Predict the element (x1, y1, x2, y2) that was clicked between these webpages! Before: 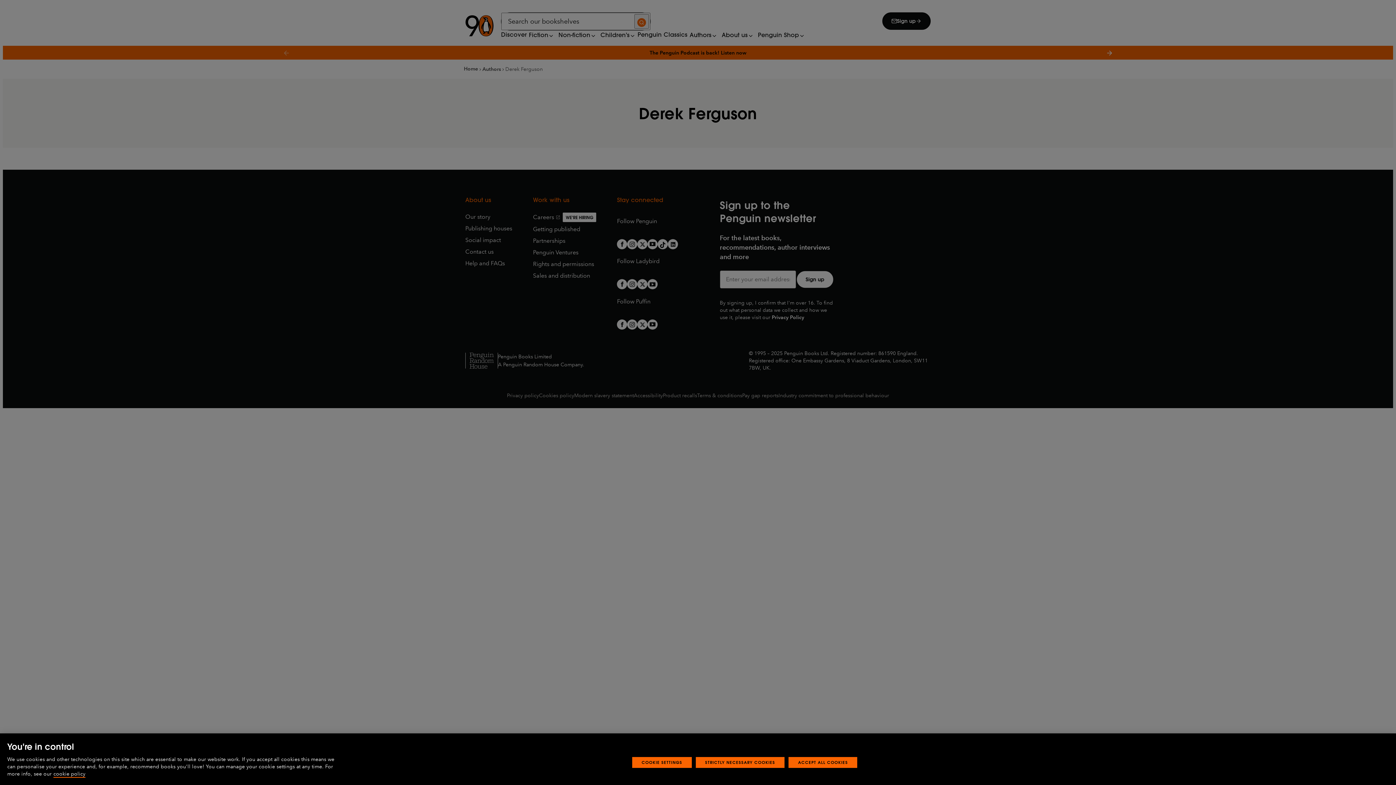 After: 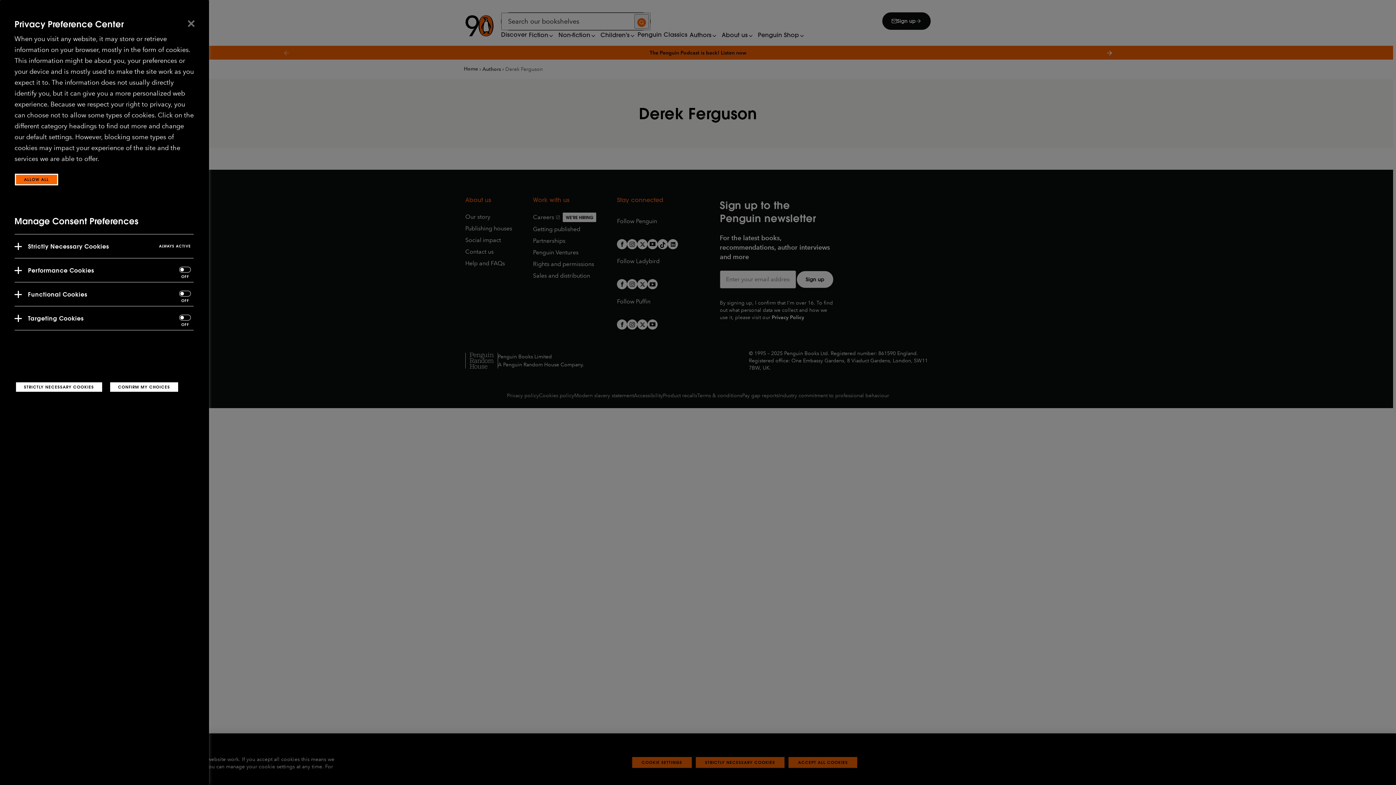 Action: bbox: (632, 776, 691, 787) label: COOKIE SETTINGS